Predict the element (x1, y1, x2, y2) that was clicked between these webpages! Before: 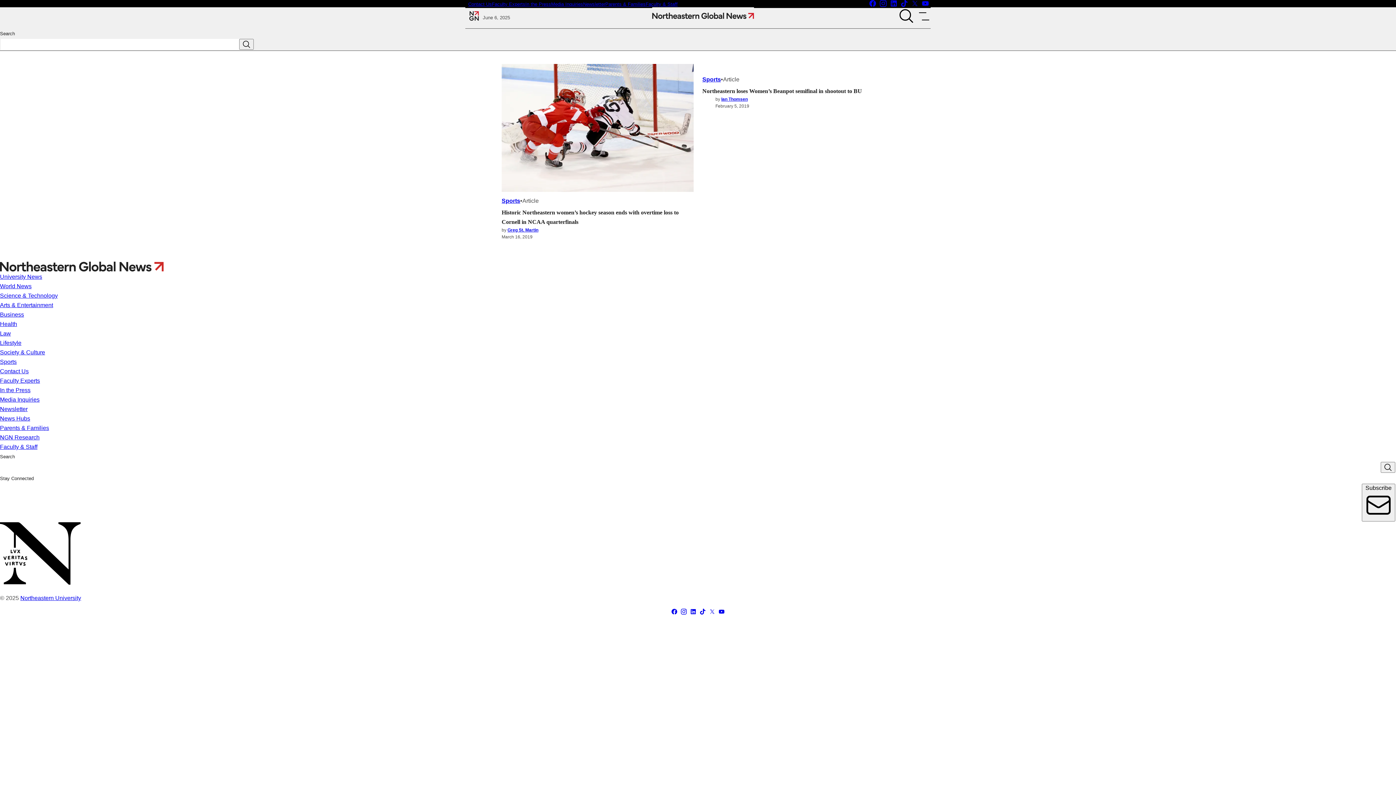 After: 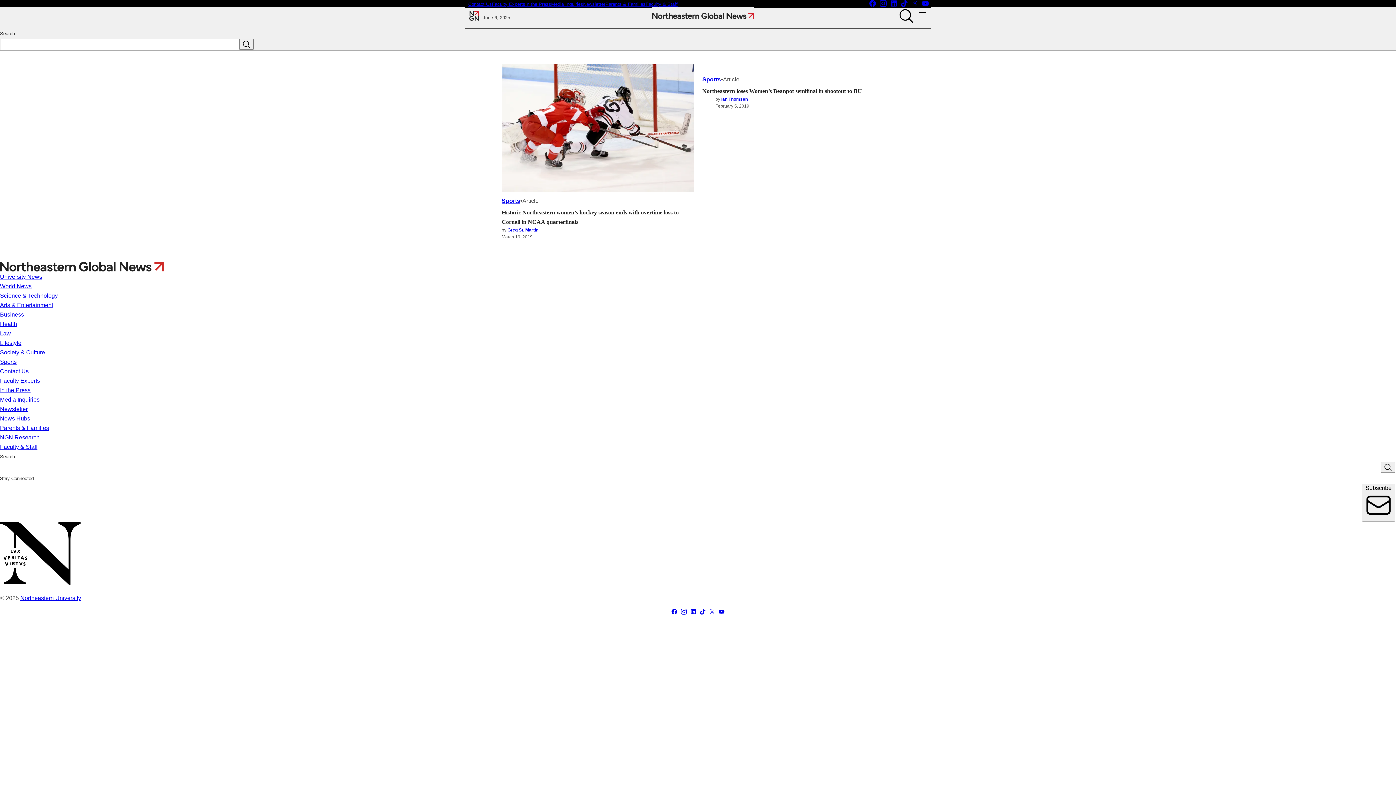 Action: label: Instagram bbox: (880, 0, 886, 8)